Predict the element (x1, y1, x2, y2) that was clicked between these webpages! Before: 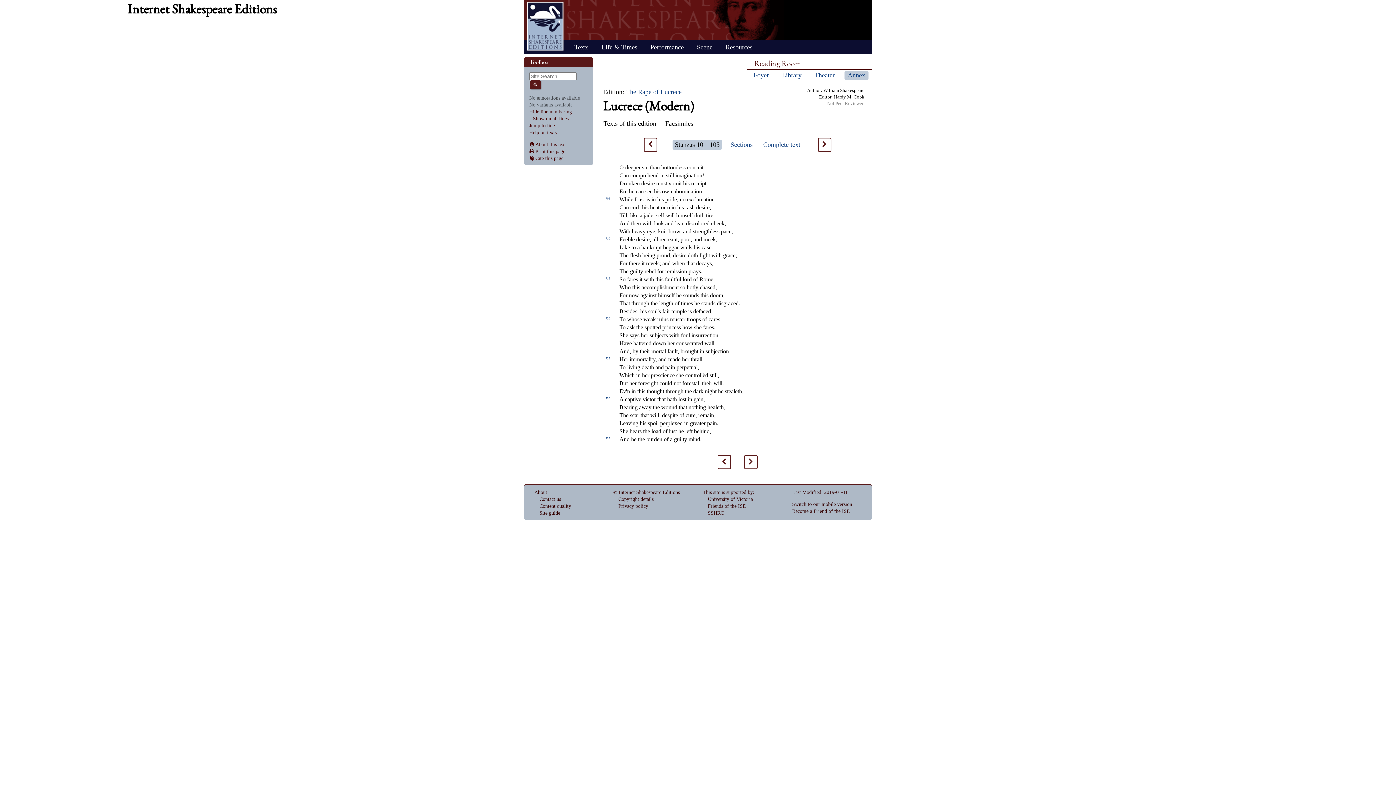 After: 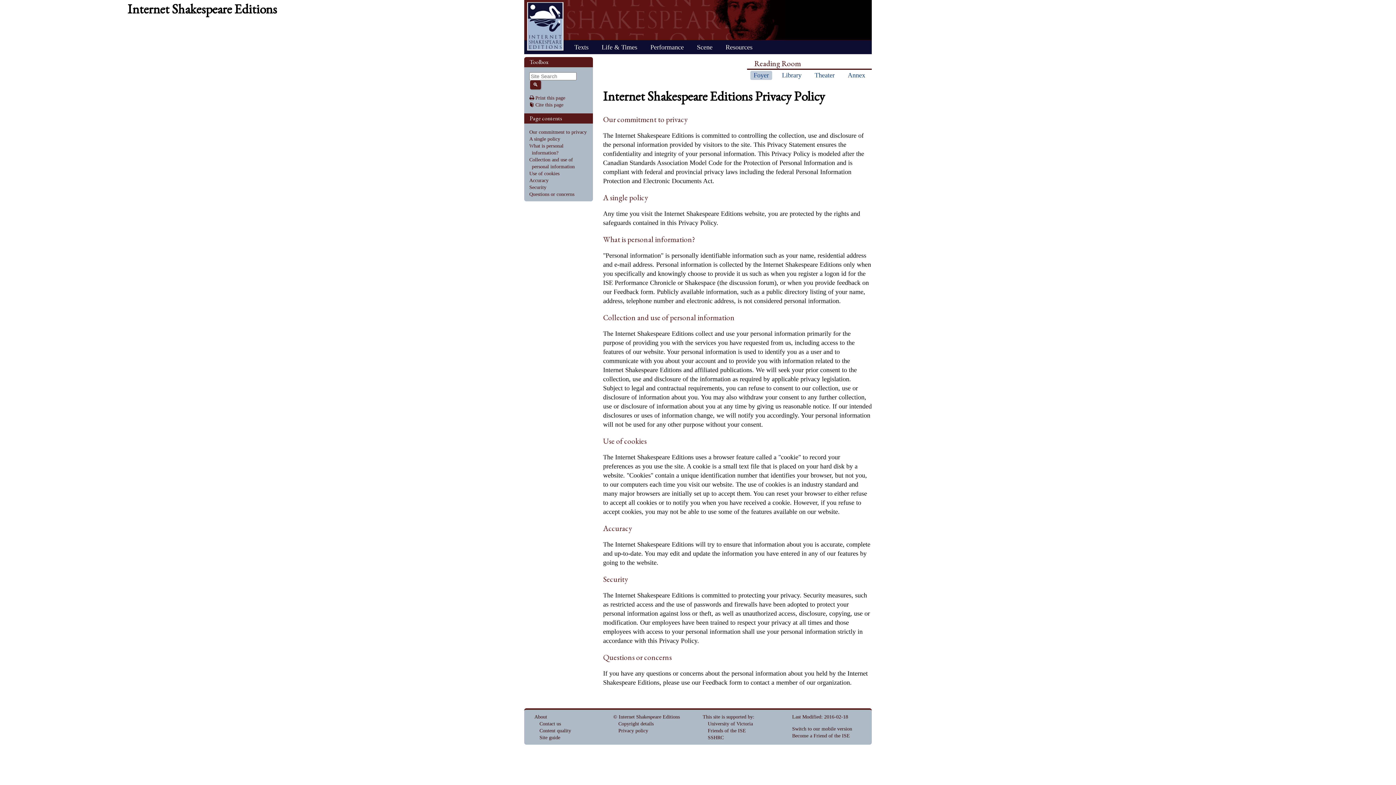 Action: bbox: (618, 503, 648, 509) label: Privacy policy